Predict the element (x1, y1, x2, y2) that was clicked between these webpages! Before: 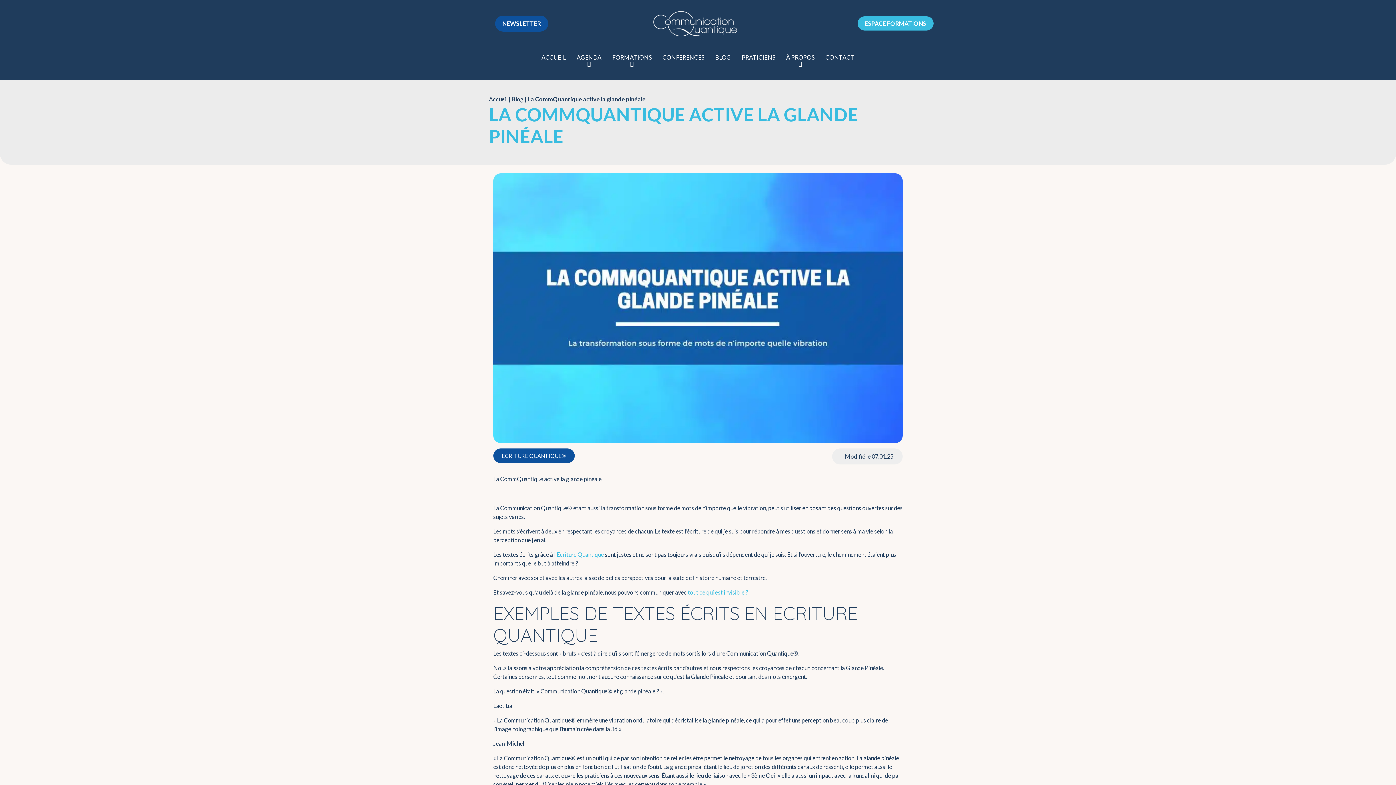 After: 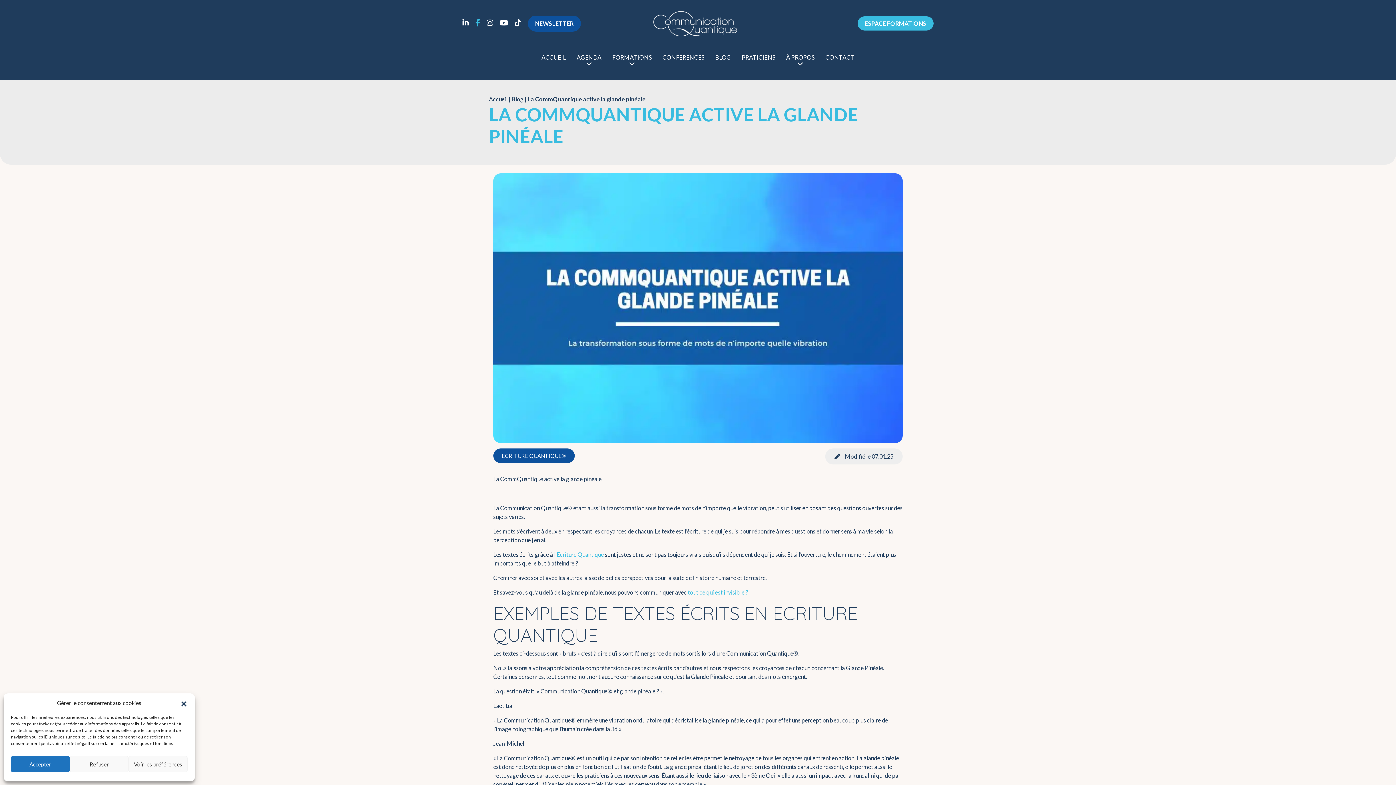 Action: bbox: (475, 19, 482, 28)